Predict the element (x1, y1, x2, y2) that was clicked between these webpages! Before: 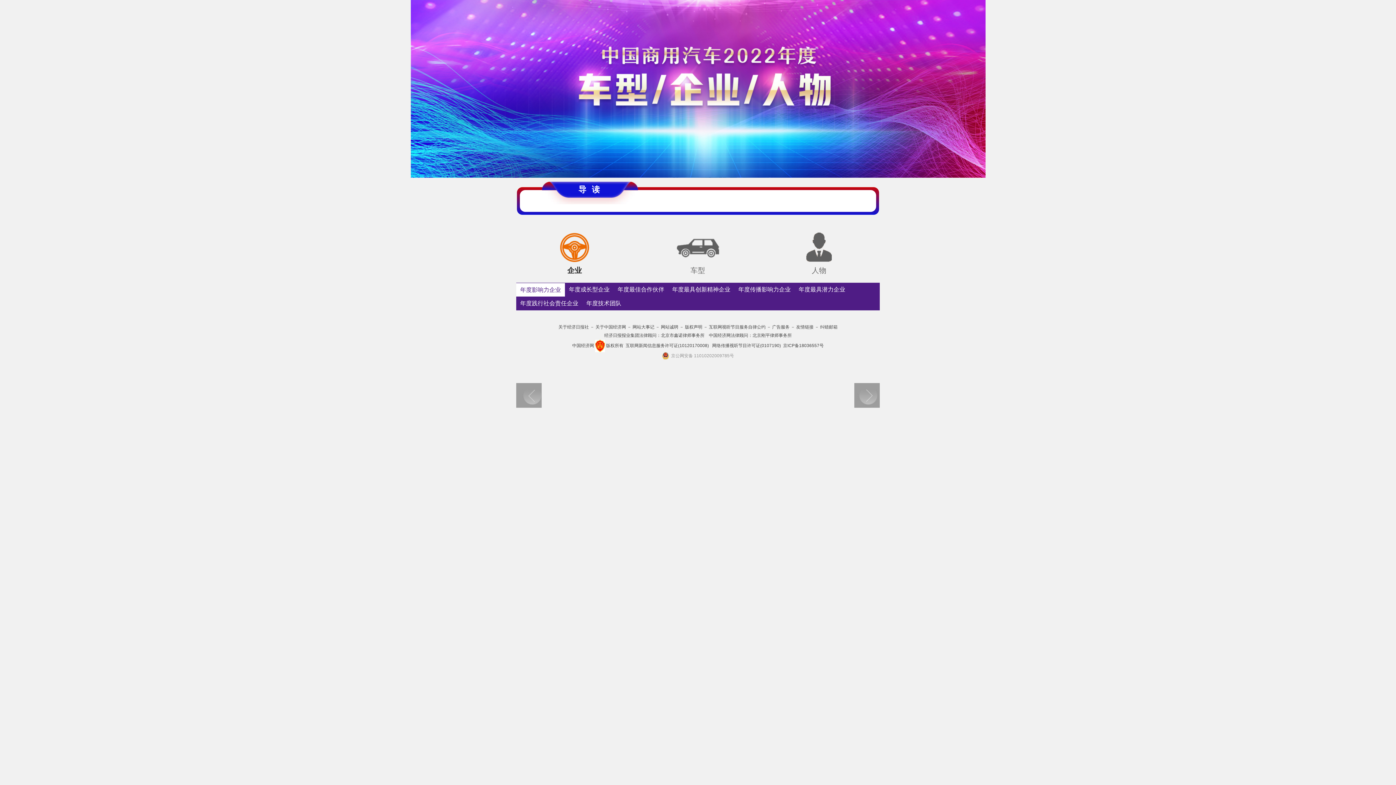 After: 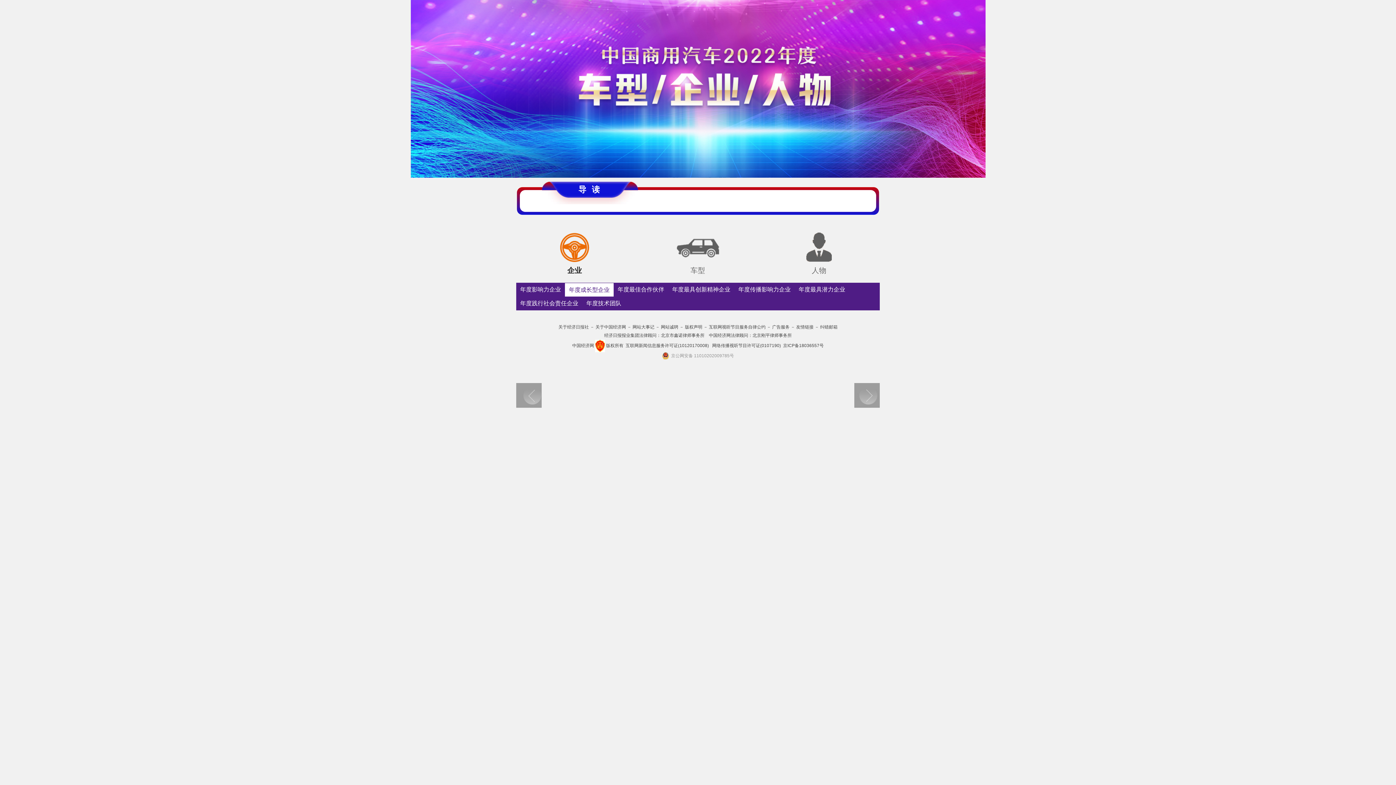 Action: bbox: (854, 383, 880, 408)